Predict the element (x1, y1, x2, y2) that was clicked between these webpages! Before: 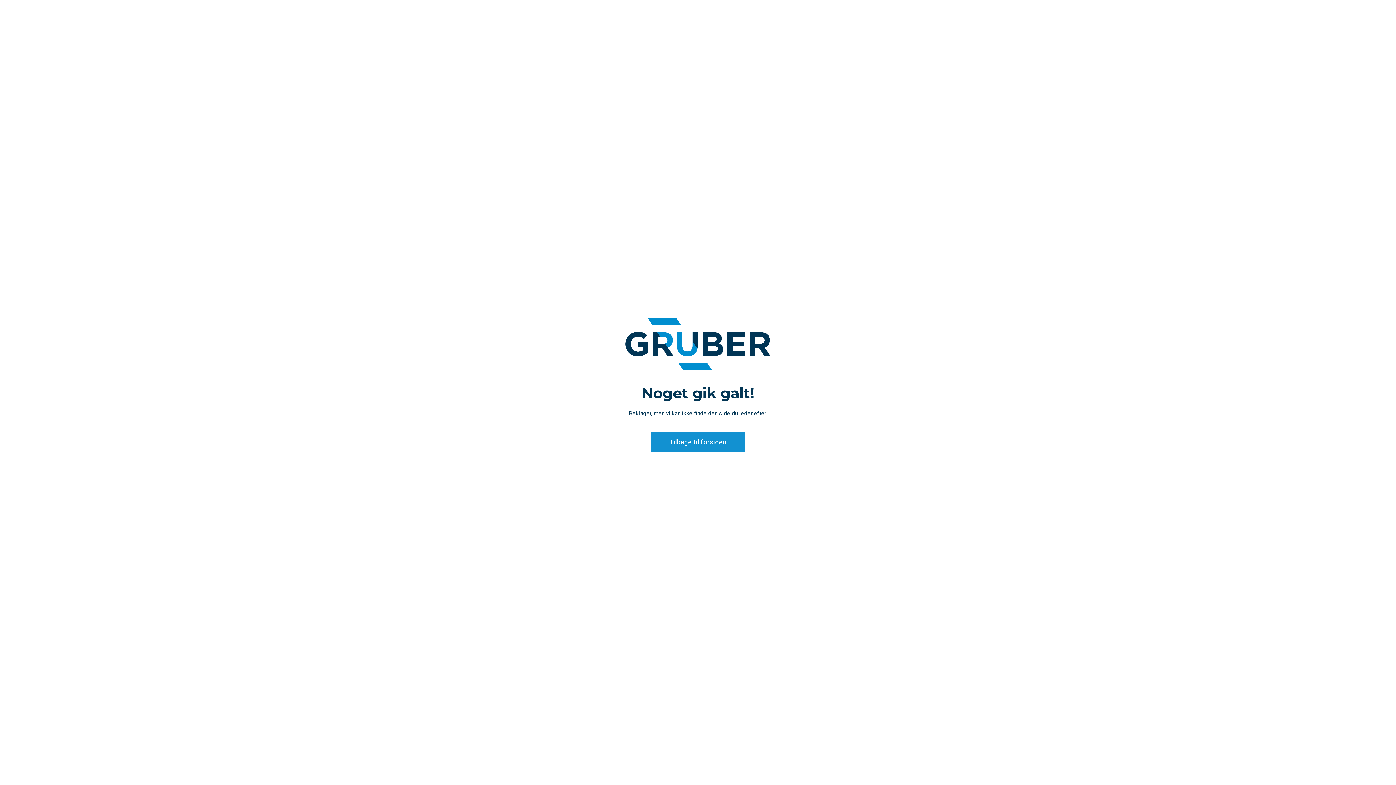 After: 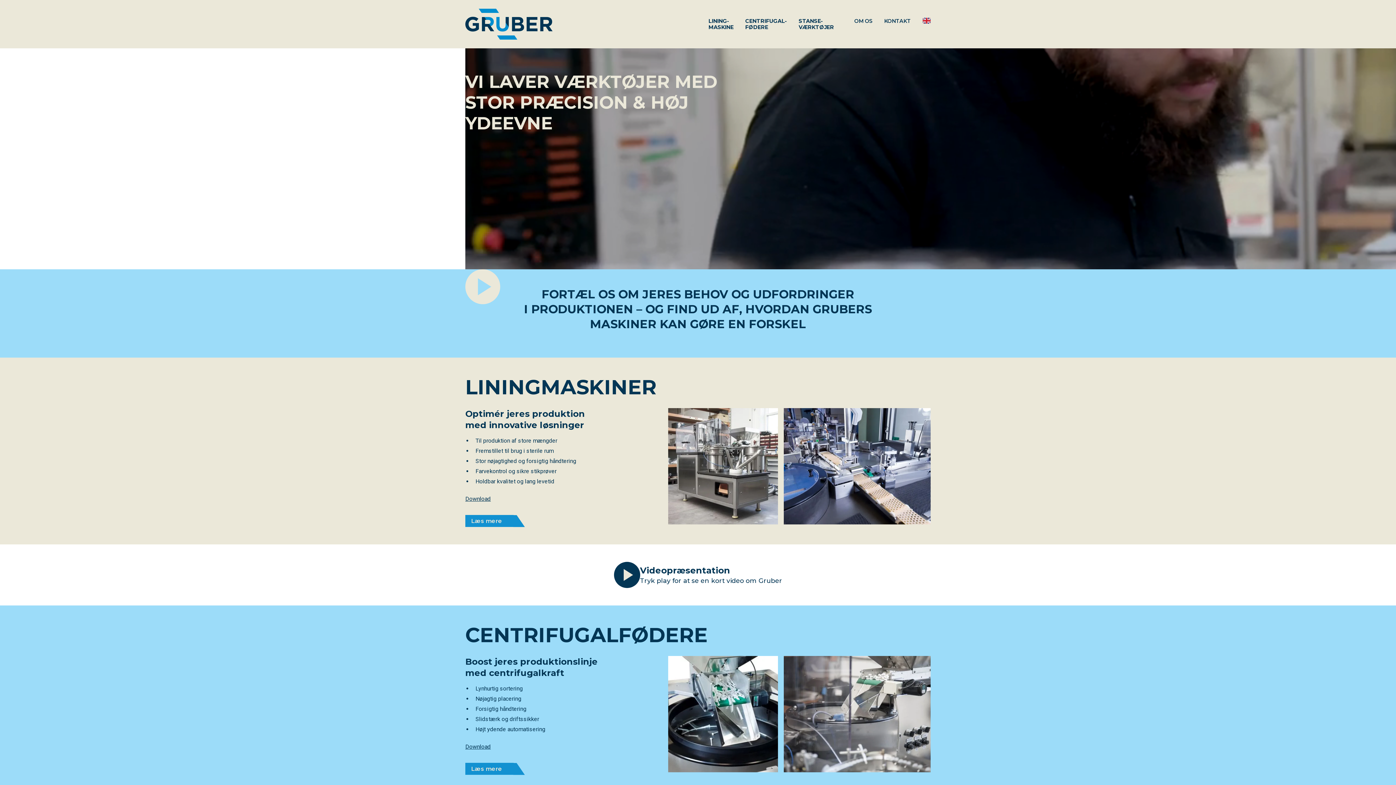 Action: bbox: (651, 432, 745, 452) label: Tilbage til forsiden